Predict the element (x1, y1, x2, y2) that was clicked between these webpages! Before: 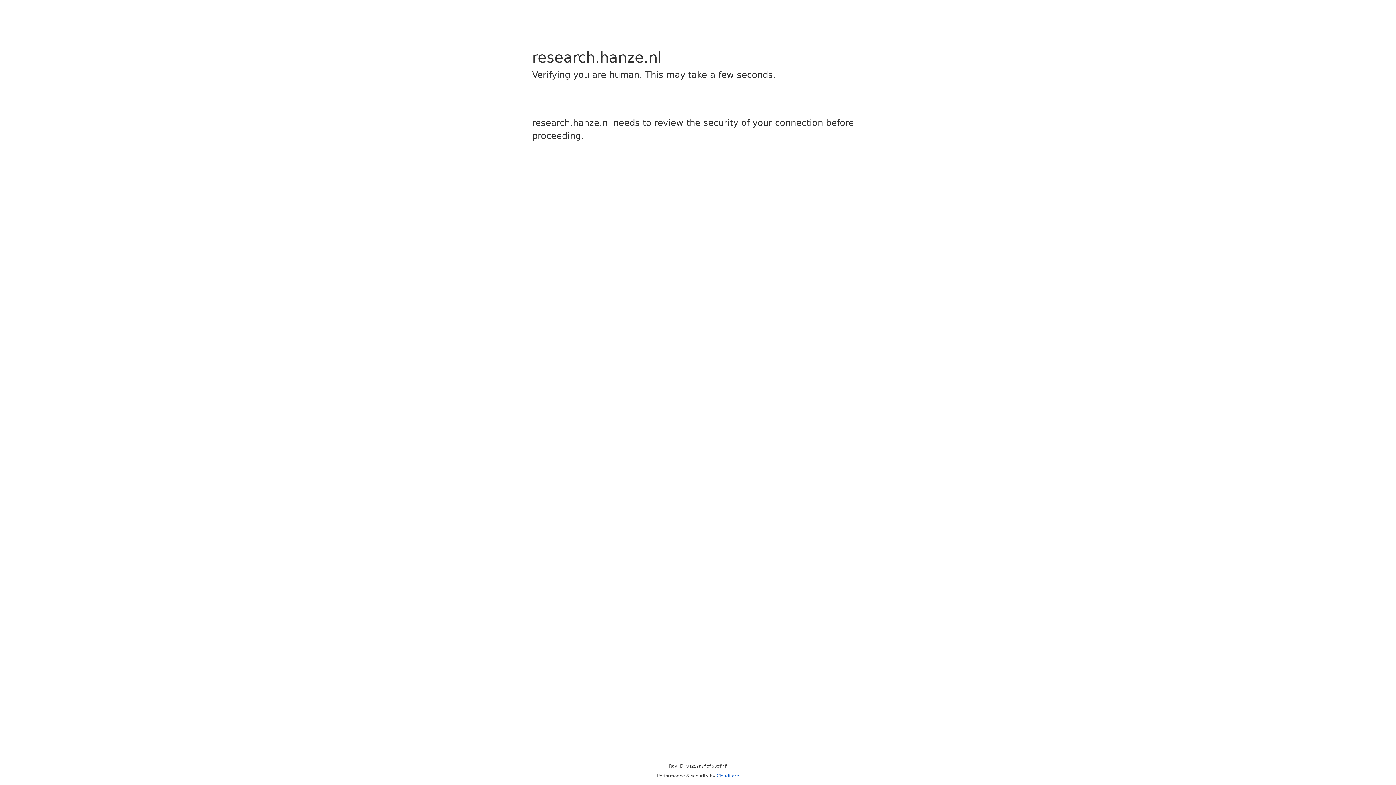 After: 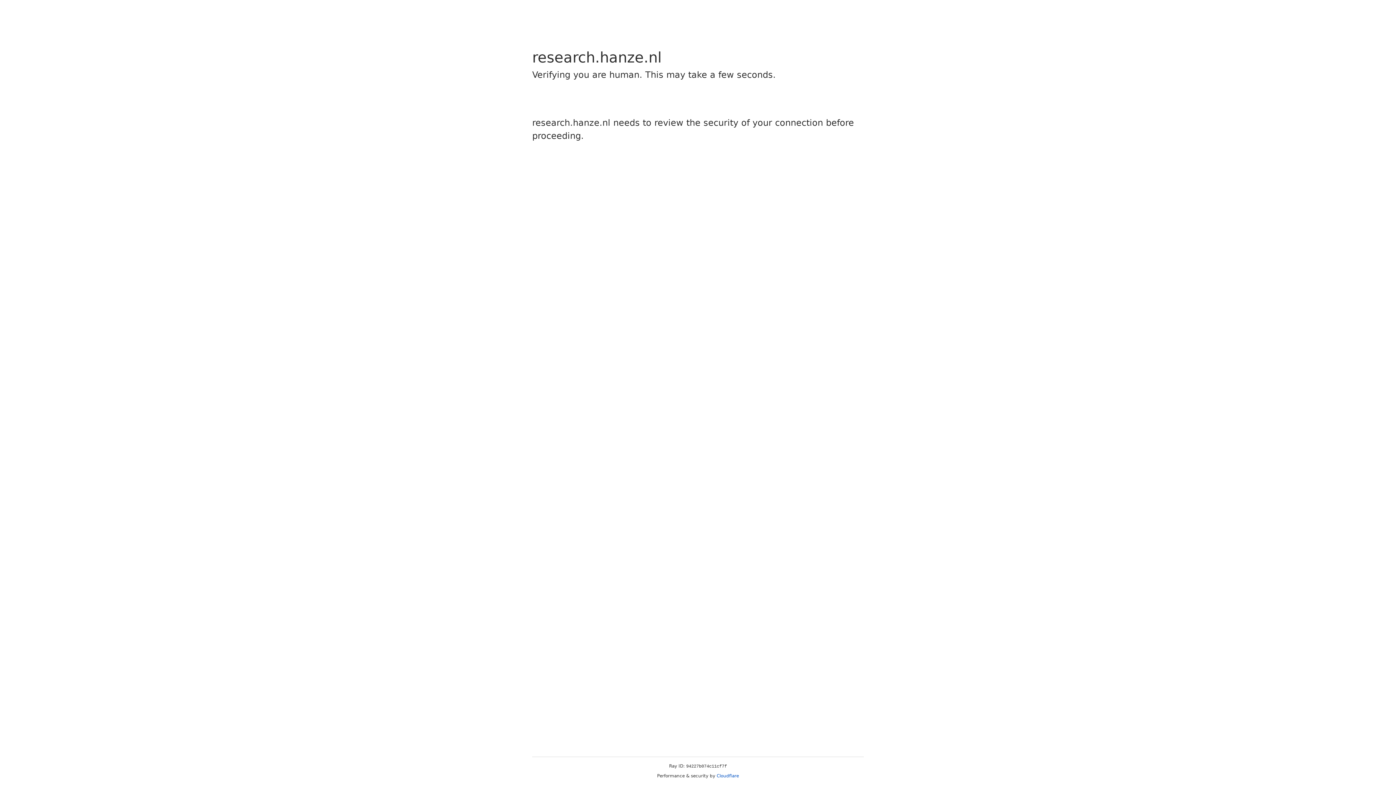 Action: bbox: (716, 773, 739, 778) label: Cloudflare